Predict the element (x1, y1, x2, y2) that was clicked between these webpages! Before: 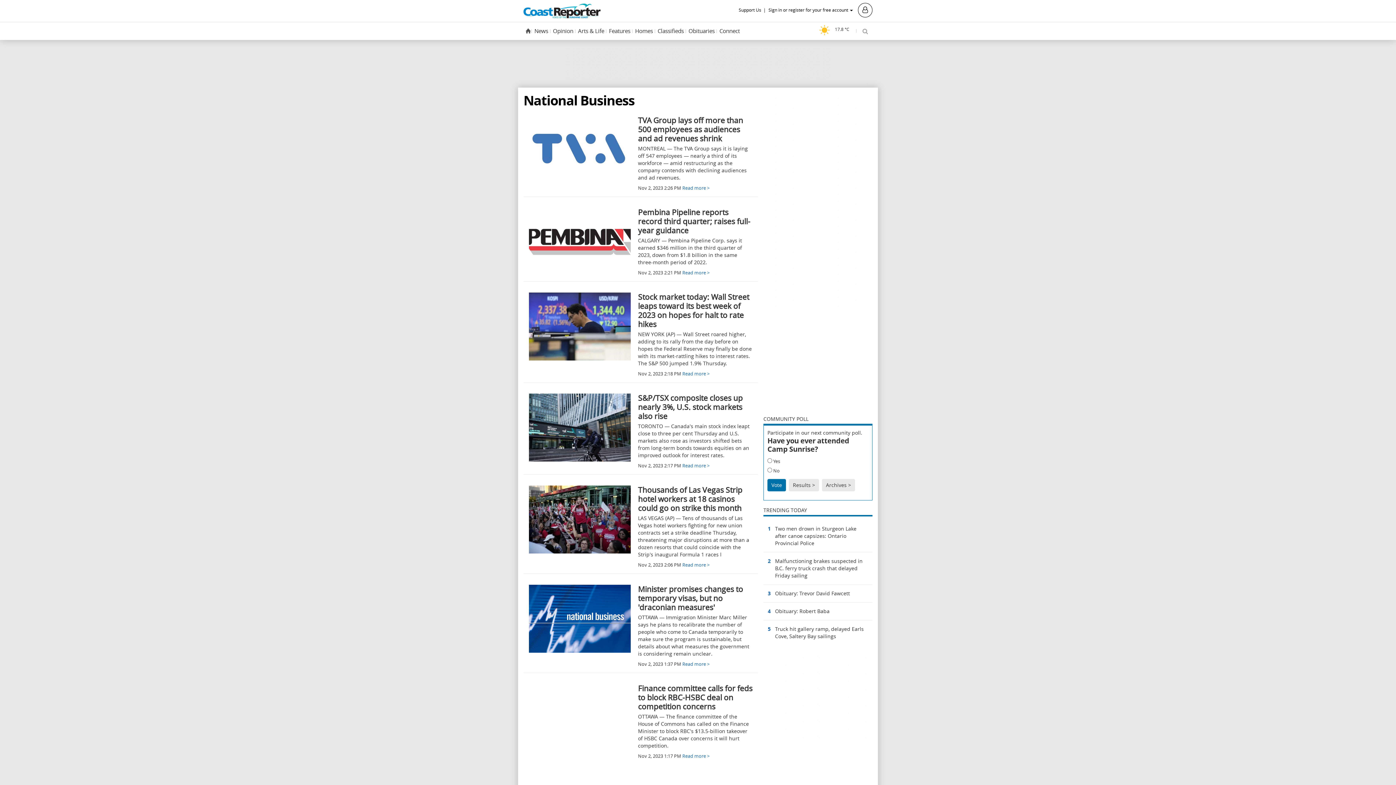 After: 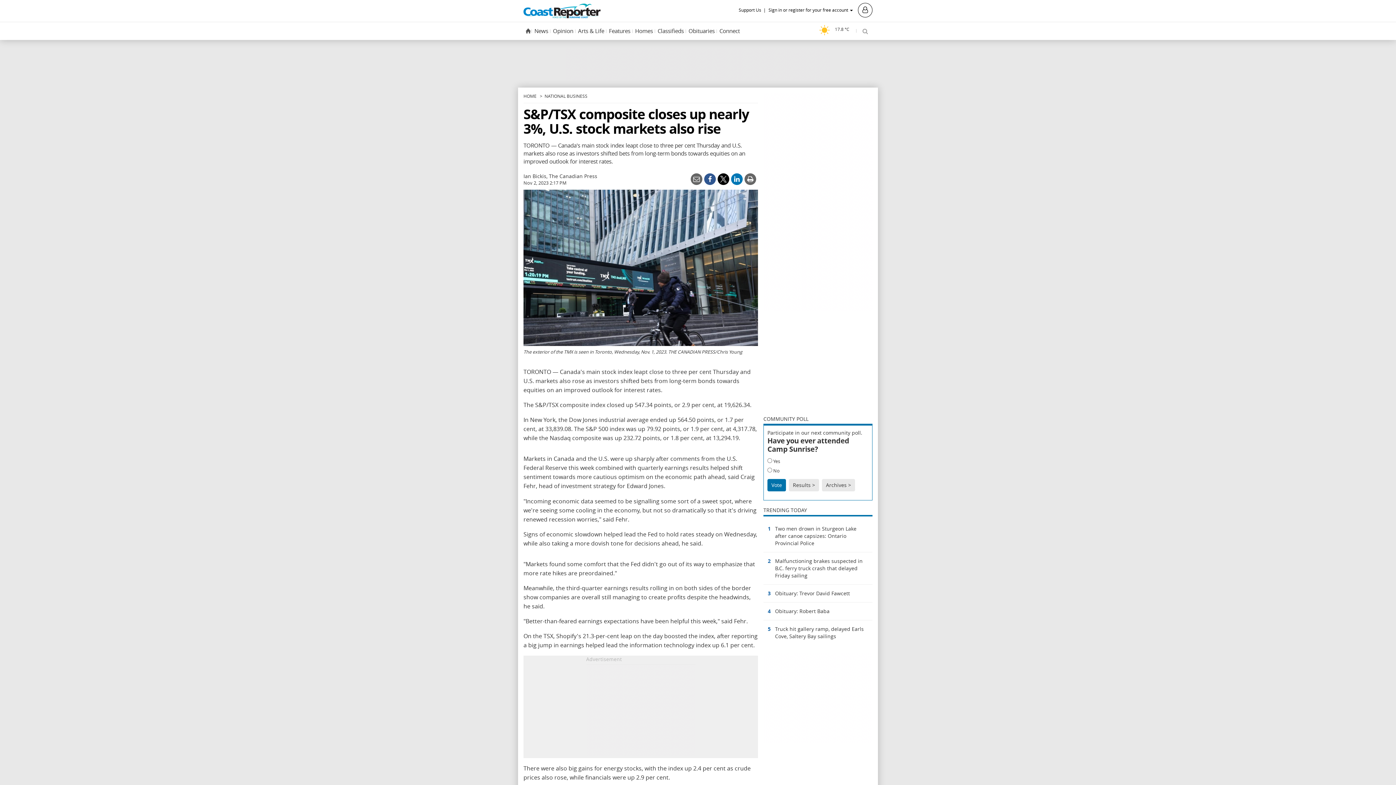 Action: label: 	
S&P/TSX composite closes up nearly 3%, U.S. stock markets also rise
TORONTO — Canada's main stock index leapt close to three per cent Thursday and U.S. markets also rose as investors shifted bets from long-term bonds towards equities on an improved outlook for interest rates.
Nov 2, 2023 2:17 PM Read more > bbox: (523, 388, 758, 474)